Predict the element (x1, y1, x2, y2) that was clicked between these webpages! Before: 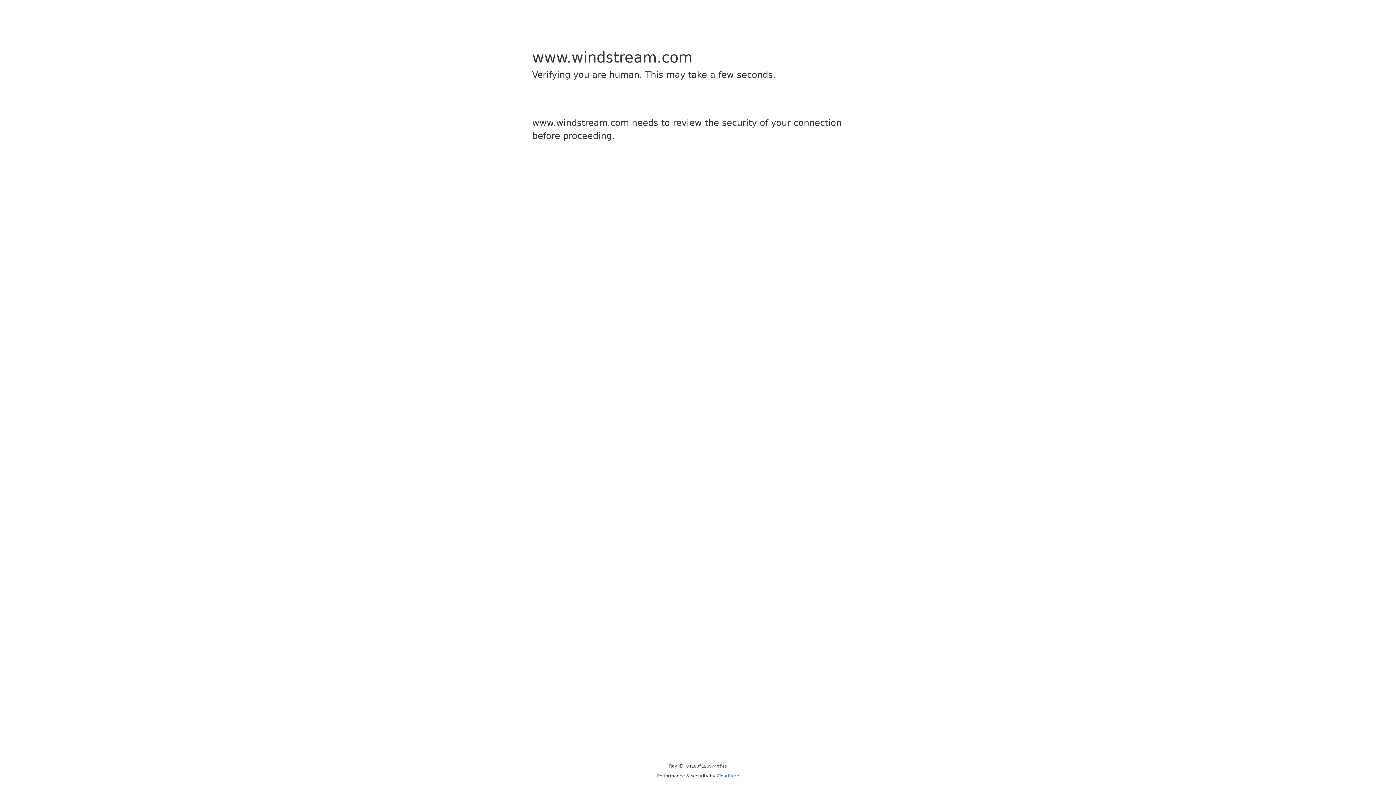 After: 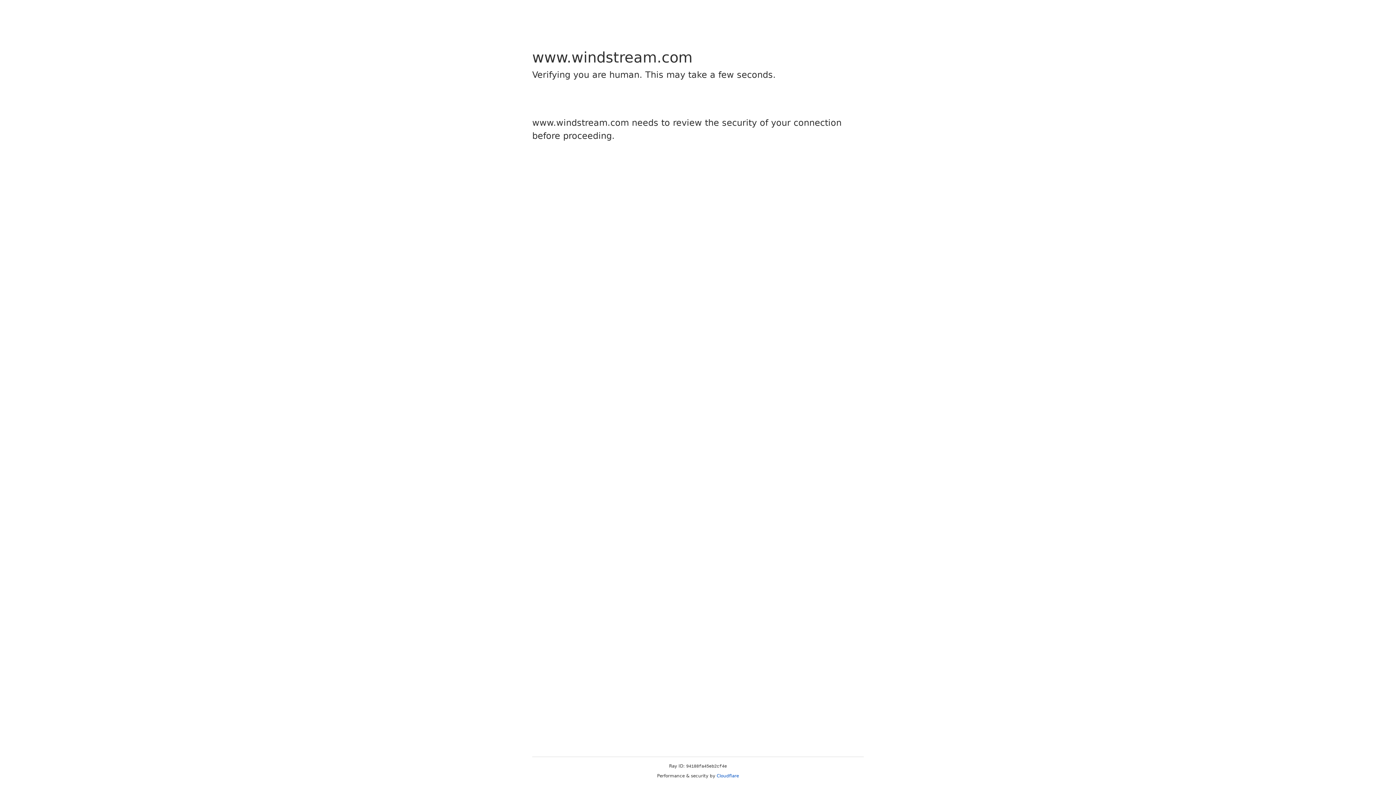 Action: label: Cloudflare bbox: (716, 773, 739, 778)